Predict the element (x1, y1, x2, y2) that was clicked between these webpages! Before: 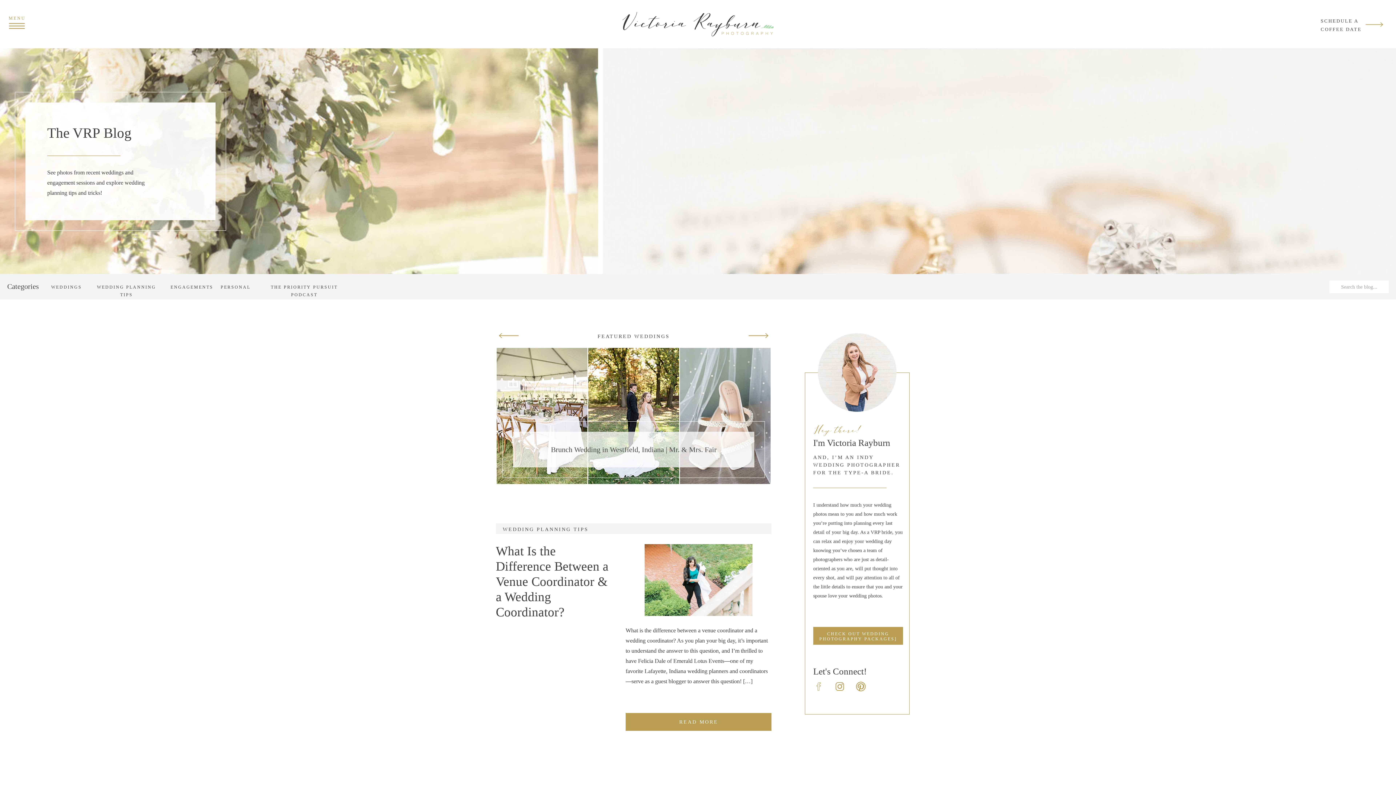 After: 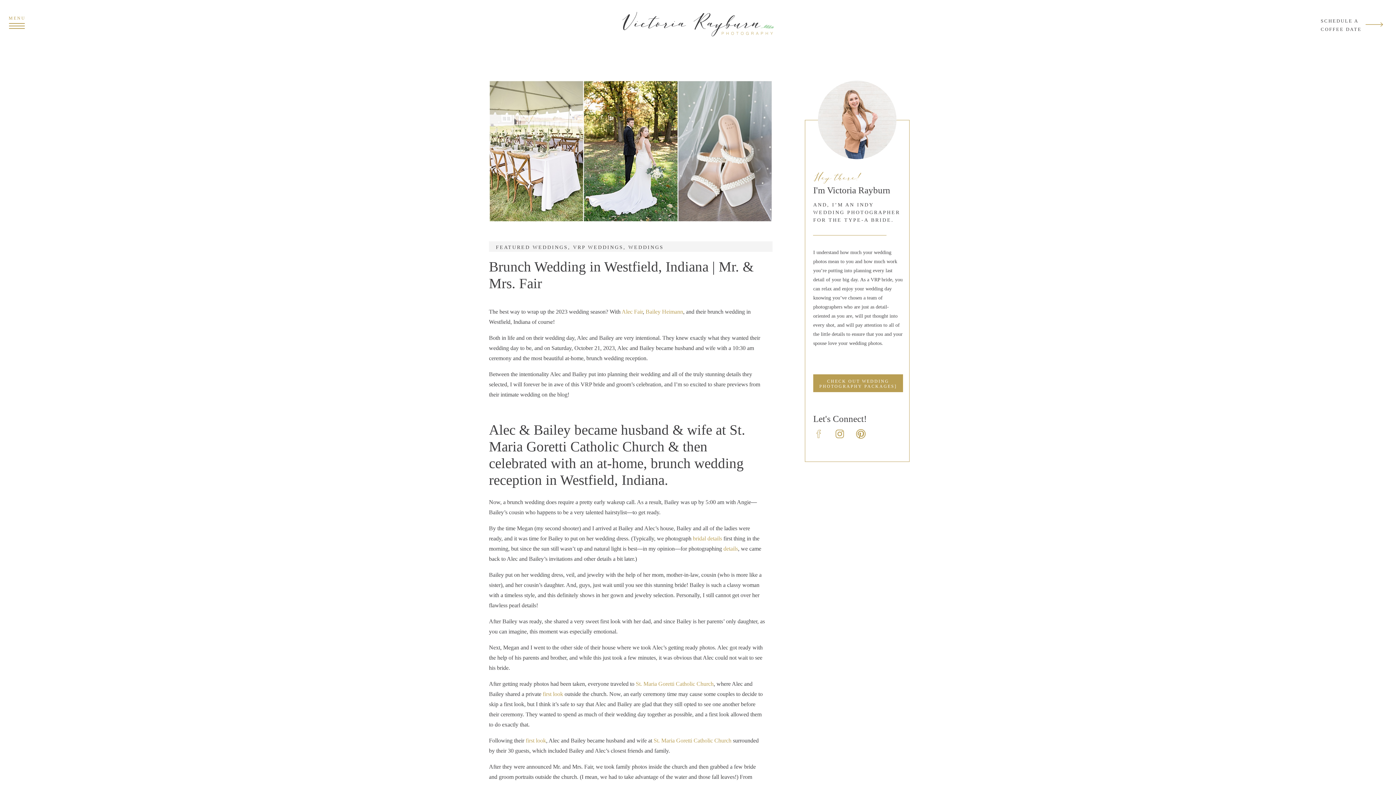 Action: bbox: (551, 445, 716, 453) label: Brunch Wedding in Westfield, Indiana | Mr. & Mrs. Fair